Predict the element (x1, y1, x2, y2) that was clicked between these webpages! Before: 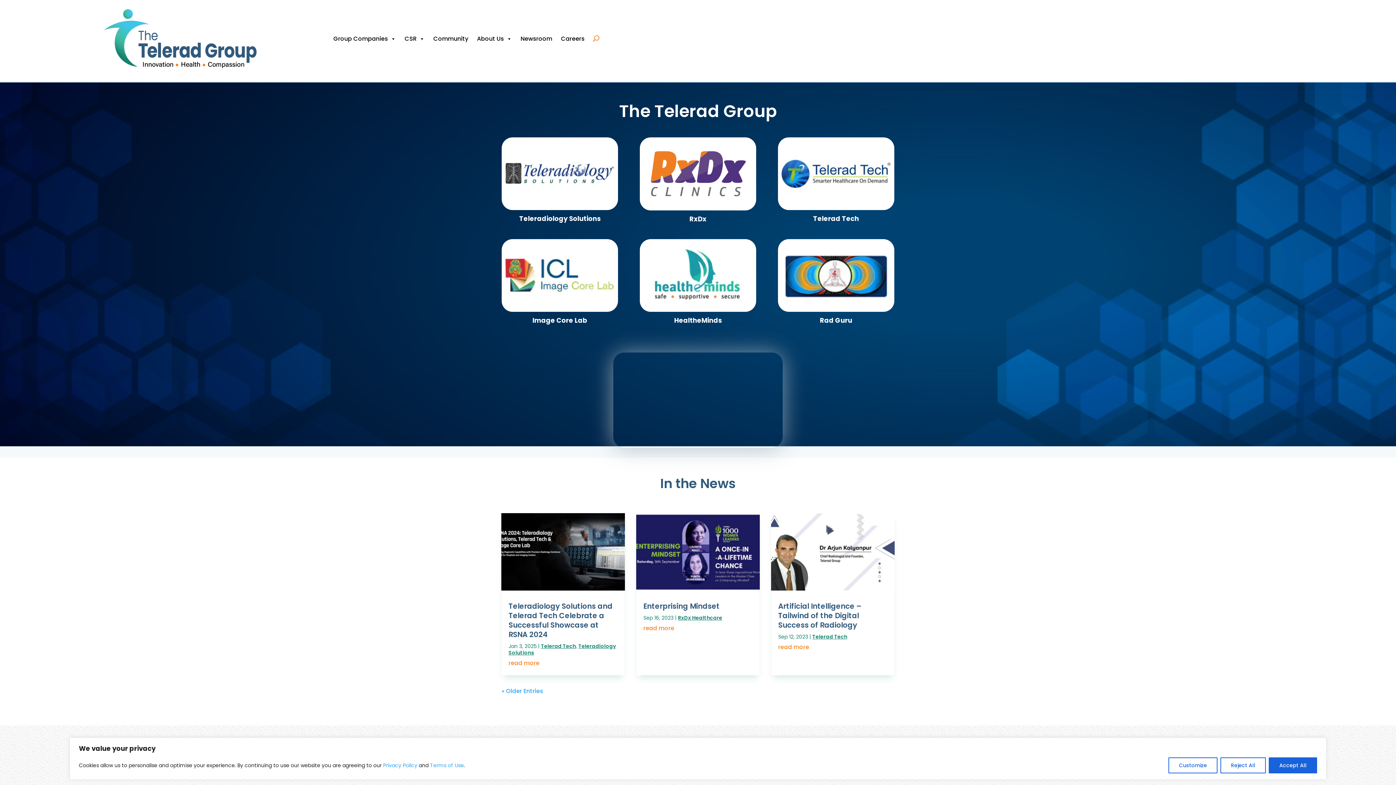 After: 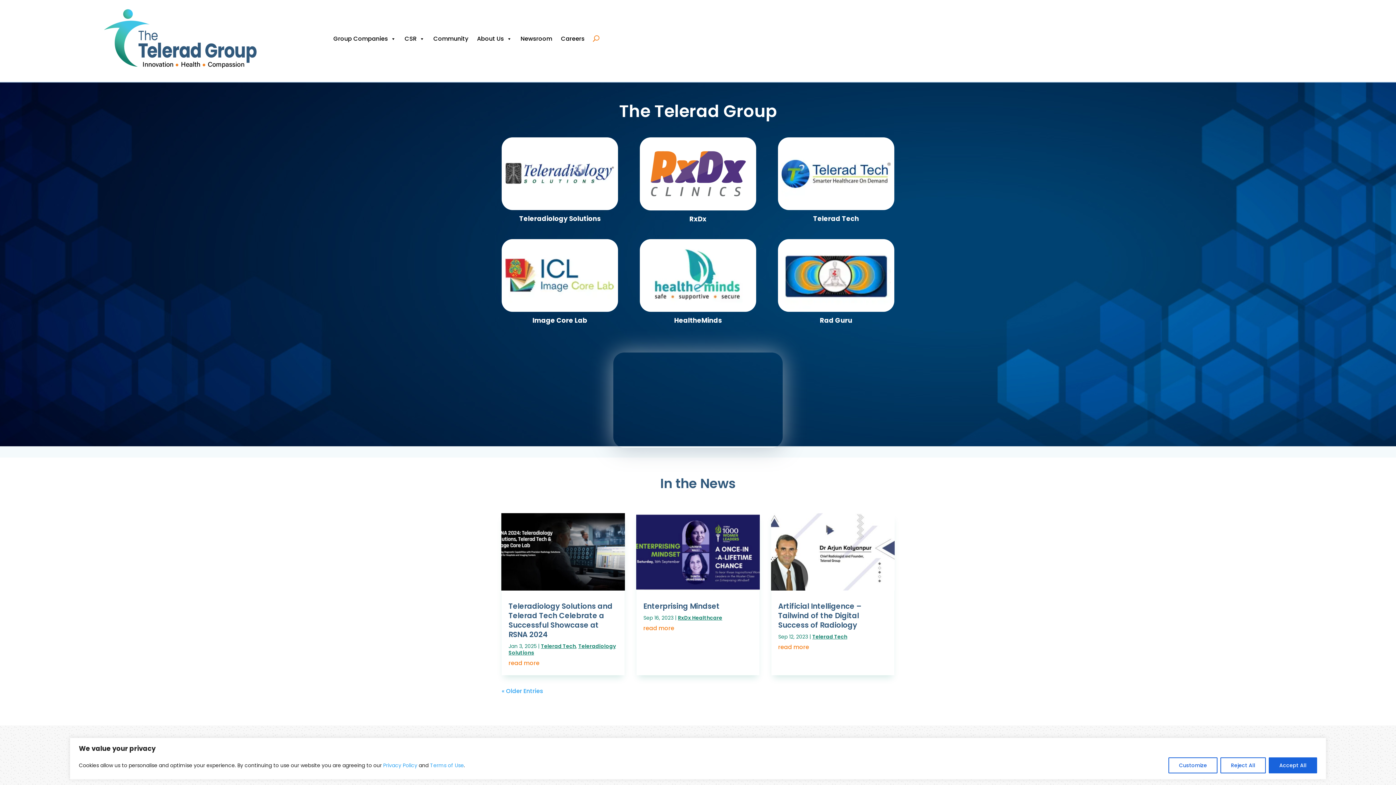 Action: bbox: (674, 315, 721, 325) label: HealtheMinds